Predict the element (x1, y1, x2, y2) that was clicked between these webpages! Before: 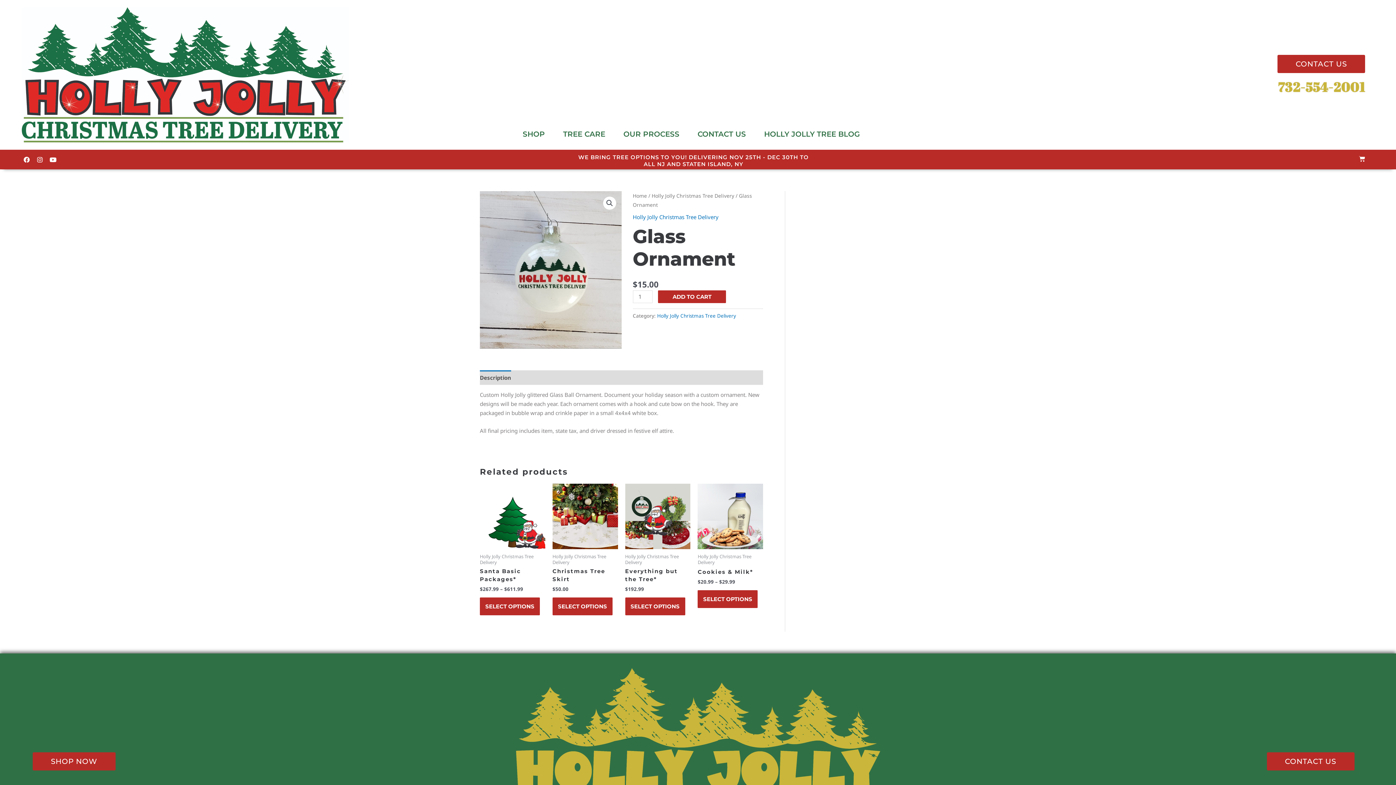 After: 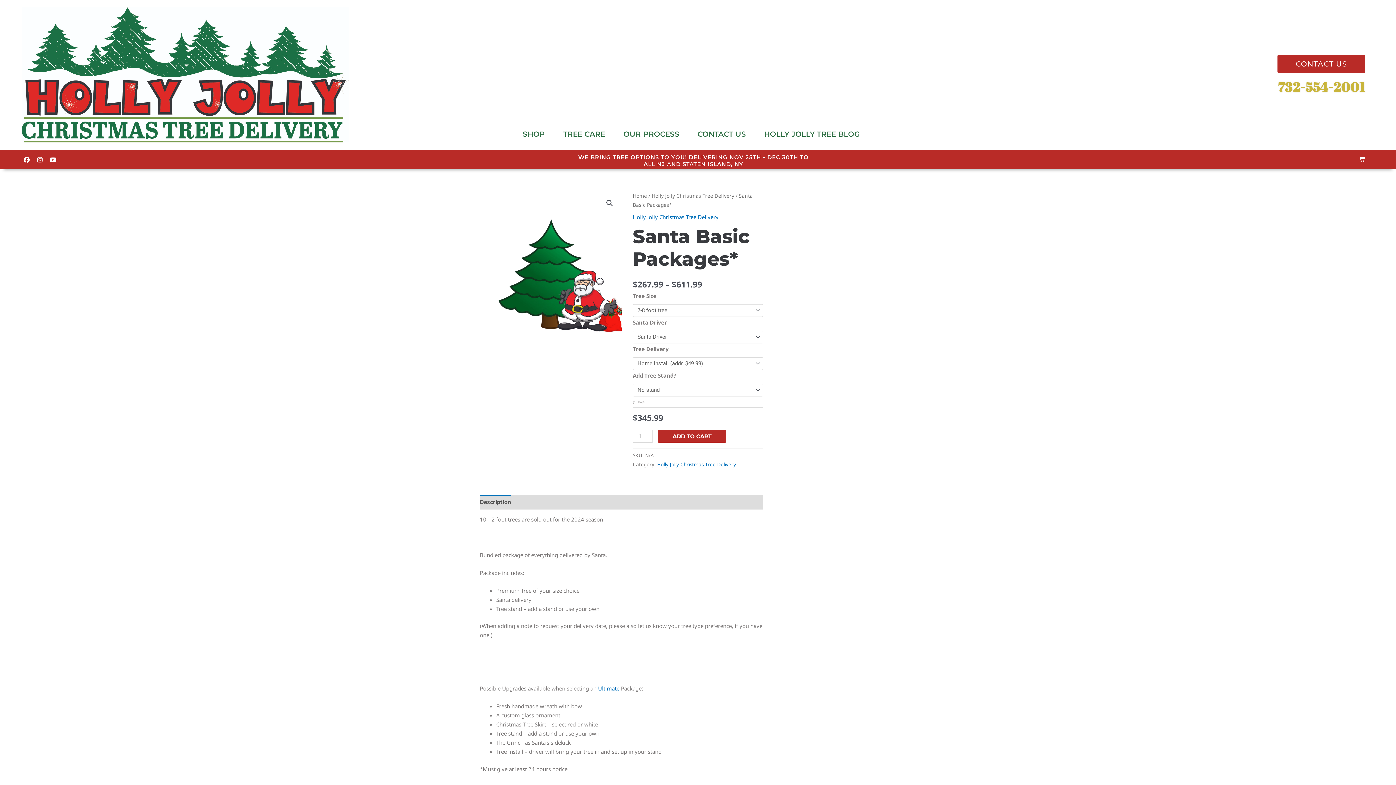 Action: bbox: (480, 597, 540, 615) label: Select options for “Santa Basic Packages*”